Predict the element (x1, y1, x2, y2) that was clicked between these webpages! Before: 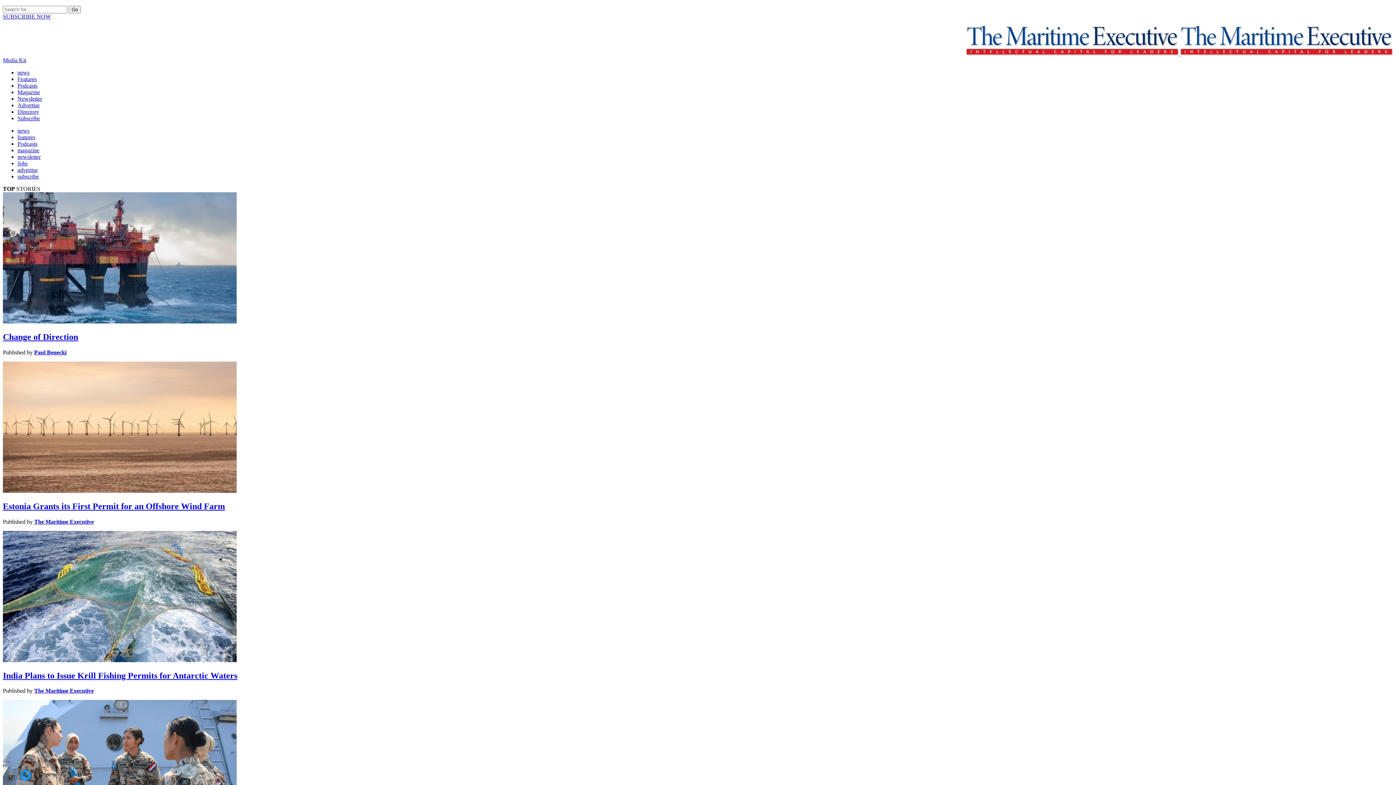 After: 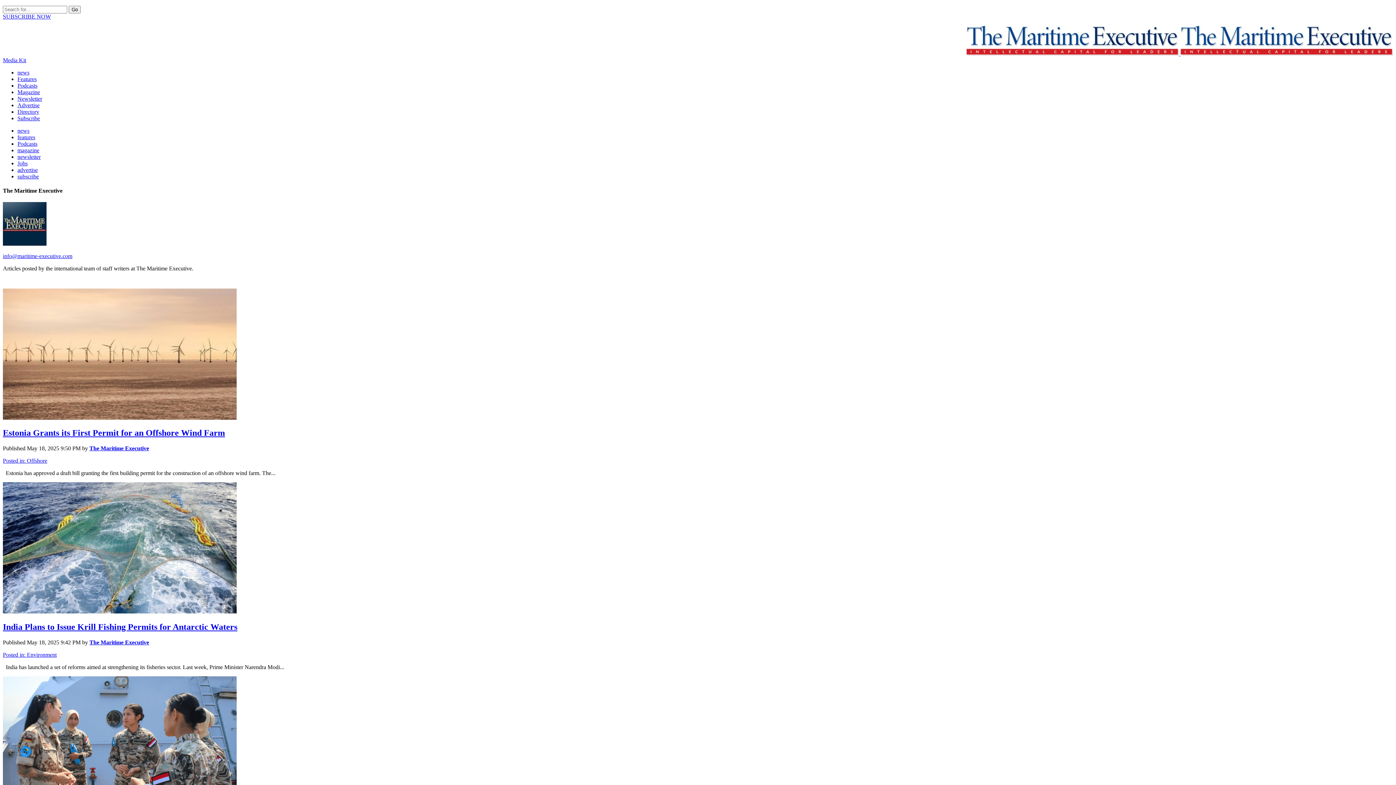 Action: bbox: (34, 518, 93, 524) label: The Maritime Executive